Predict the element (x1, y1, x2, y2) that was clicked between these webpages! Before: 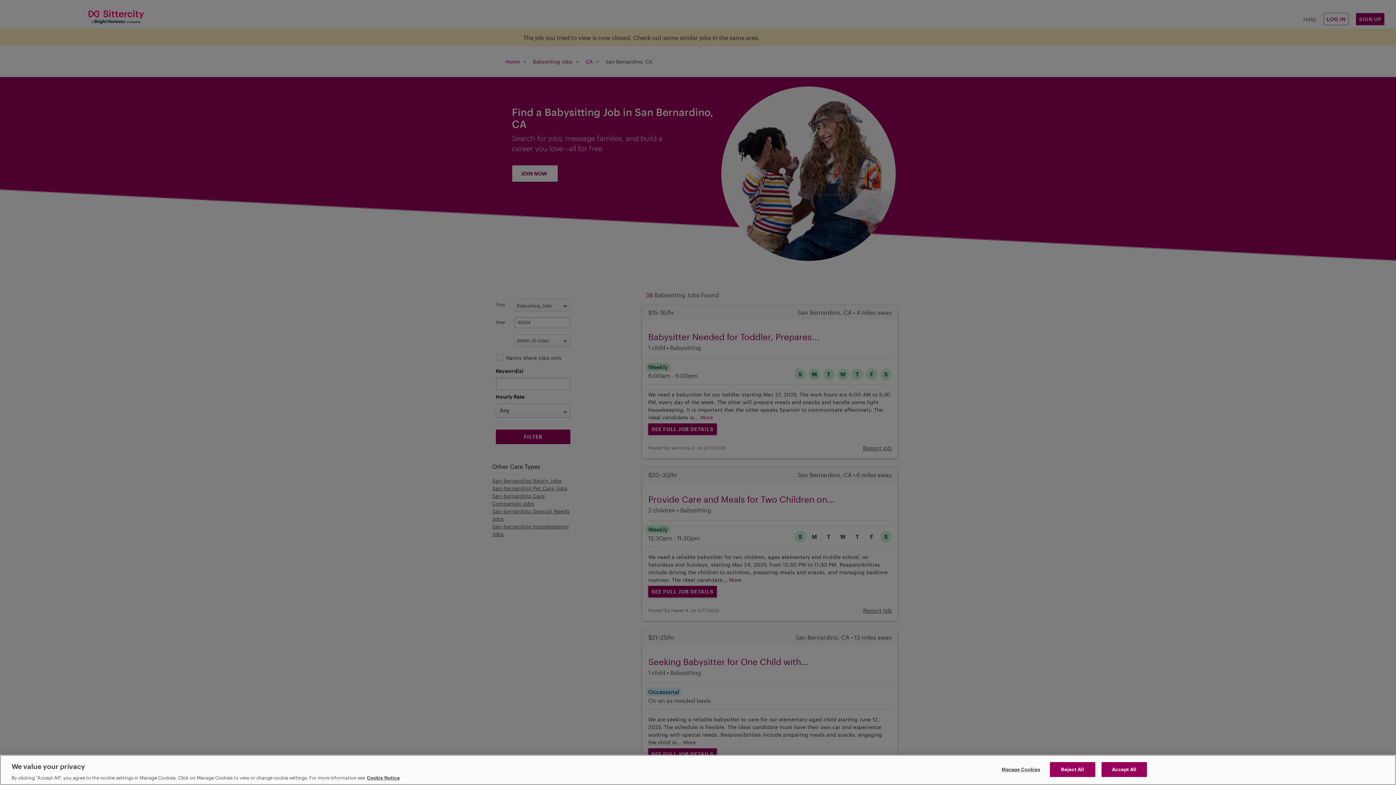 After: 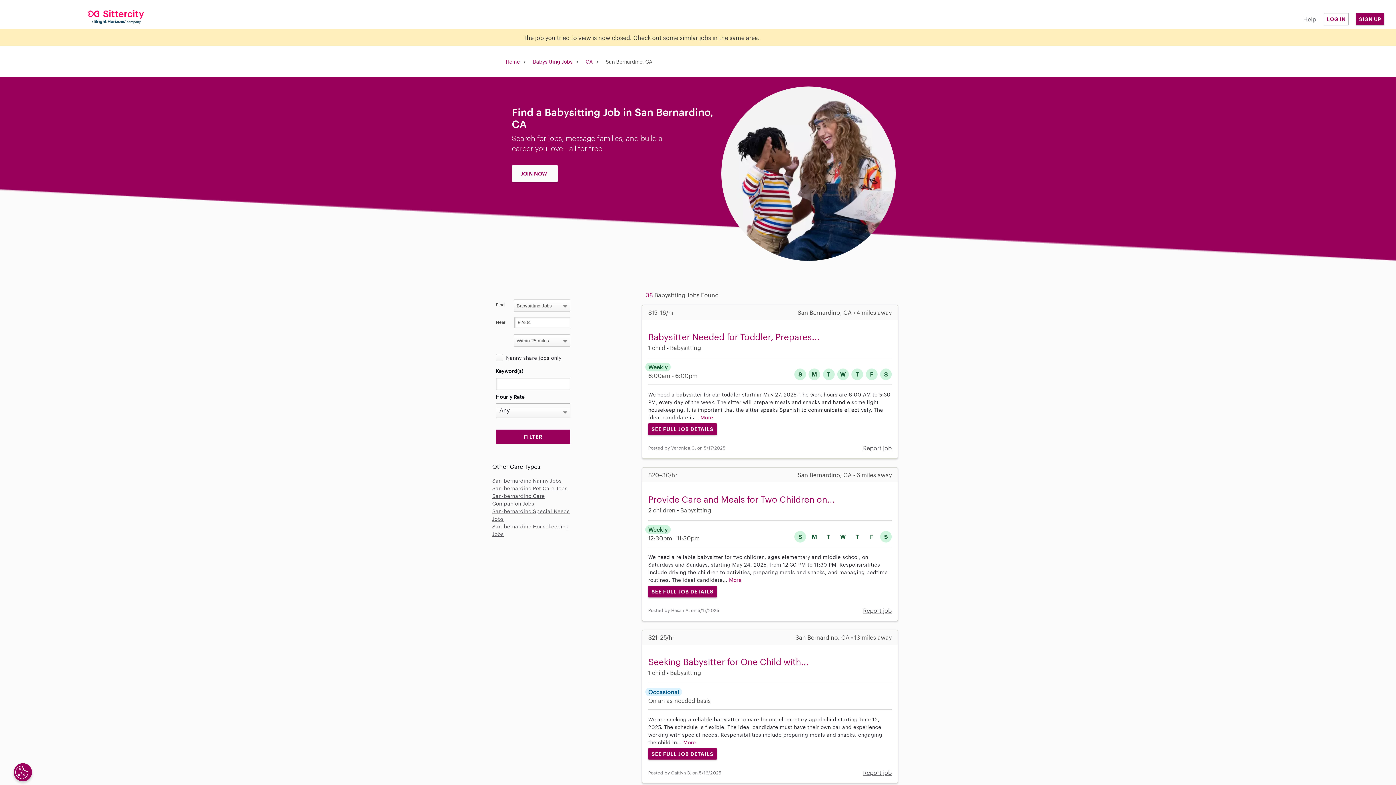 Action: bbox: (1050, 762, 1095, 777) label: Reject All